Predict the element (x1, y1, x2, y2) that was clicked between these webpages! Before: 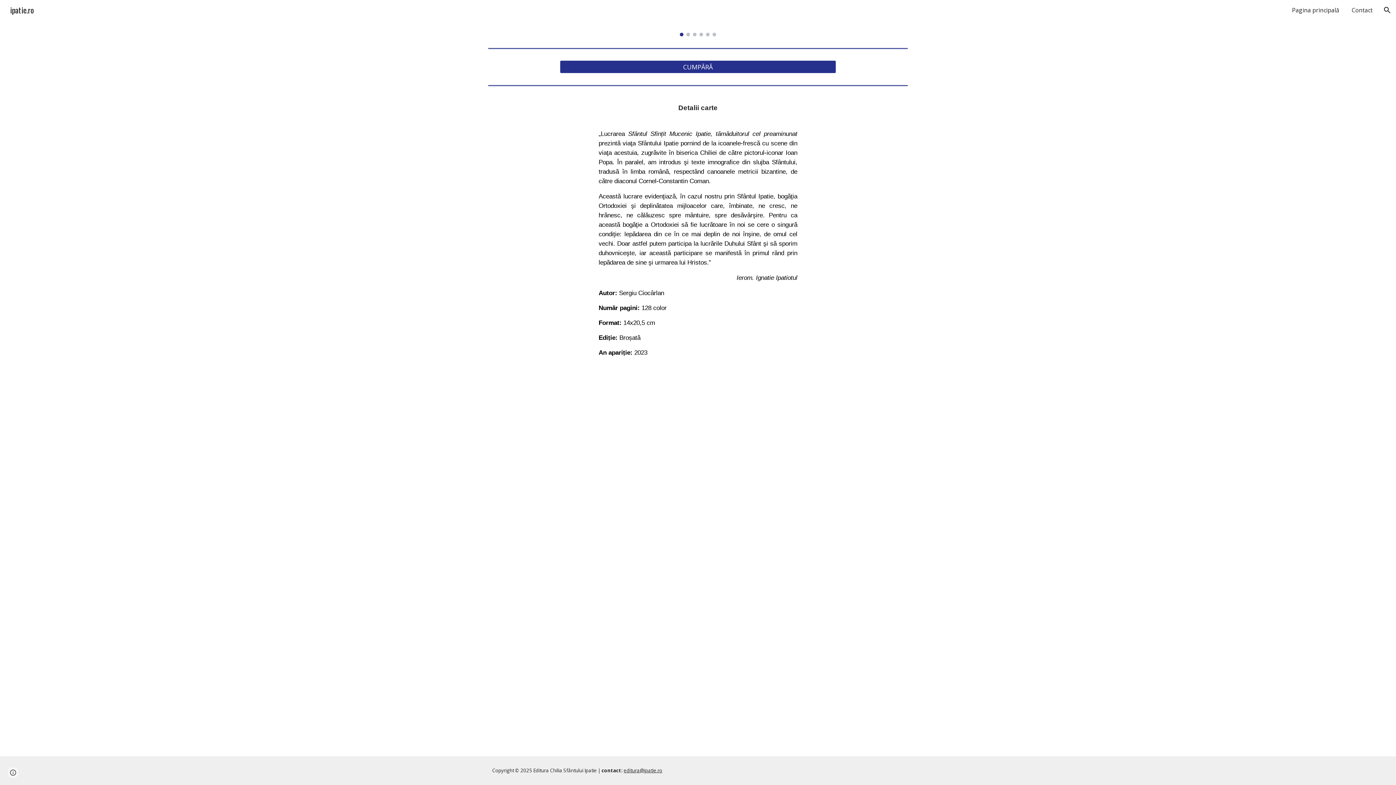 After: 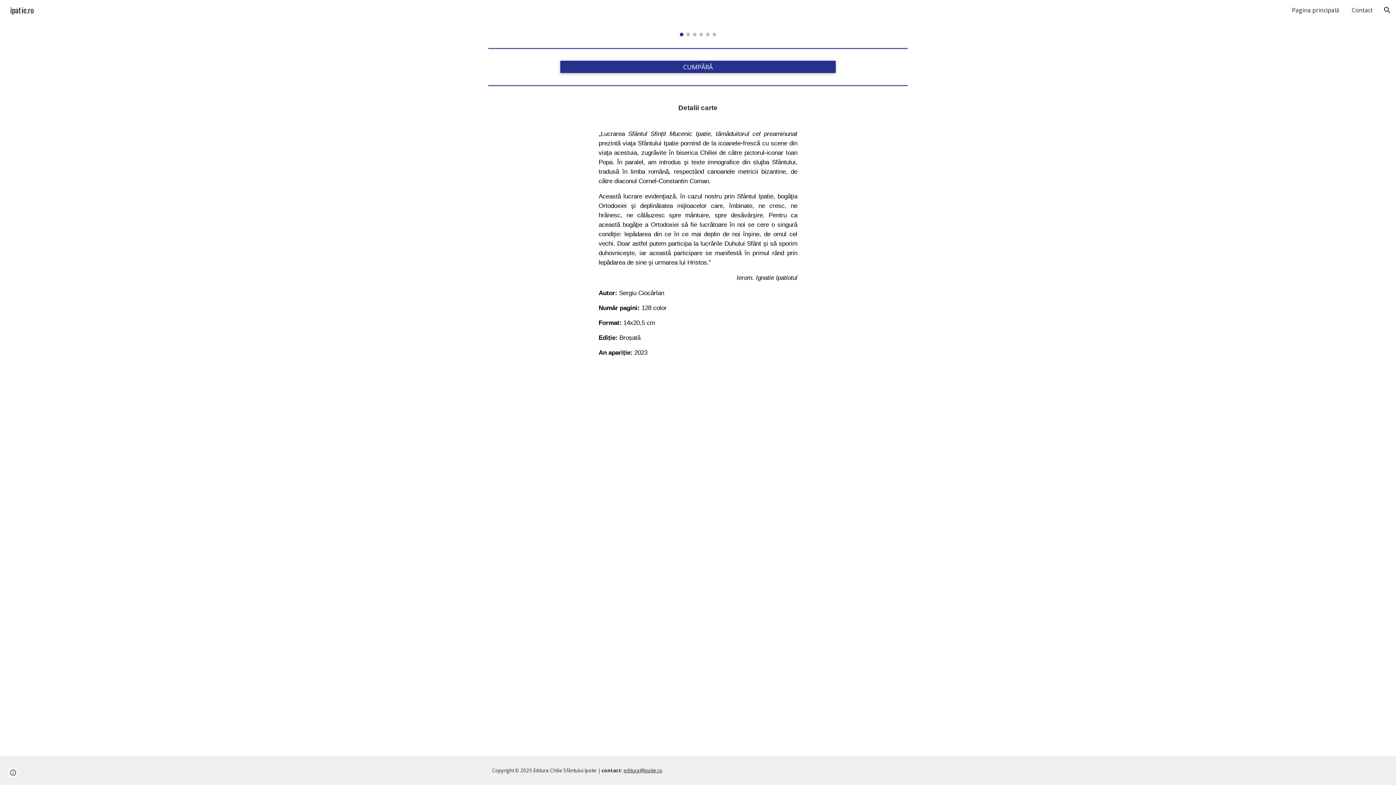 Action: bbox: (560, 56, 835, 77) label: CUMPĂRĂ